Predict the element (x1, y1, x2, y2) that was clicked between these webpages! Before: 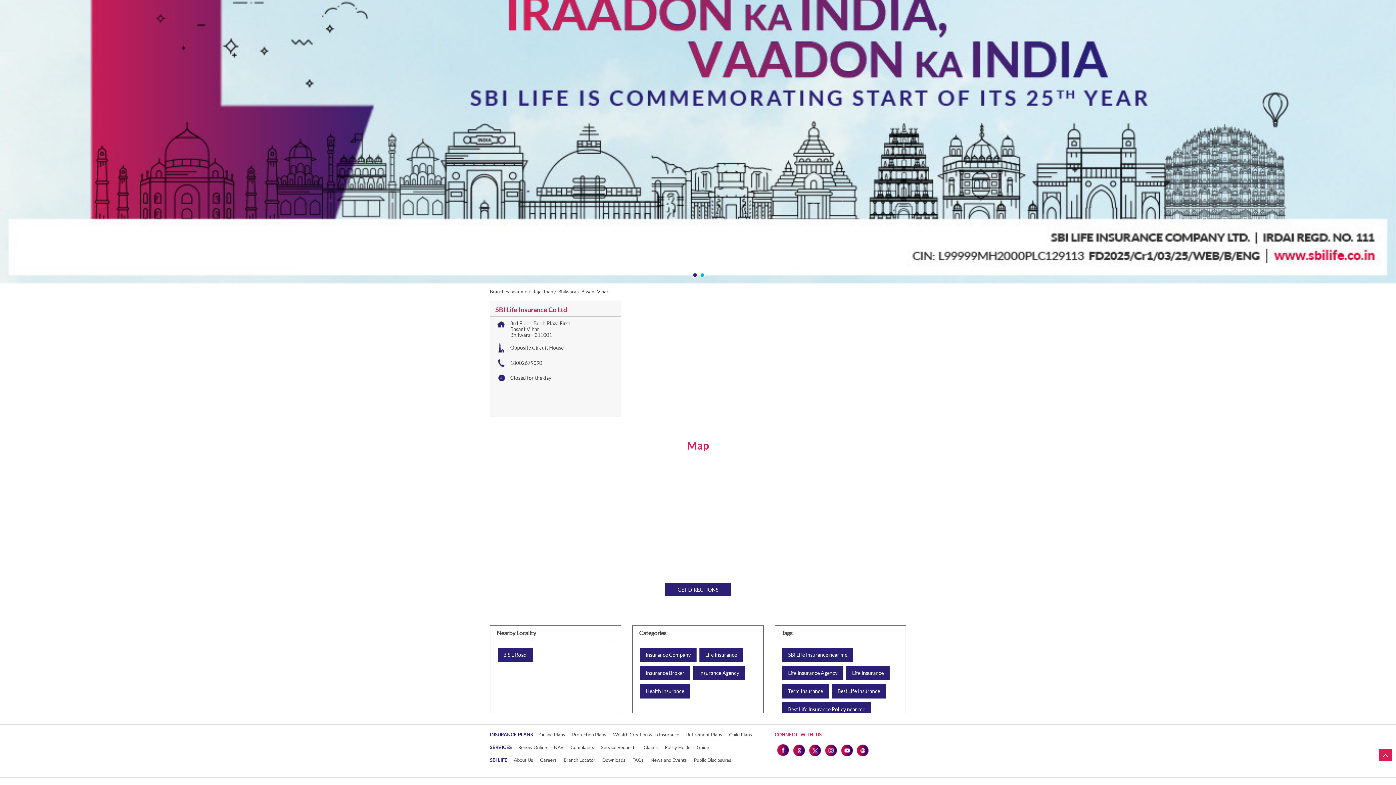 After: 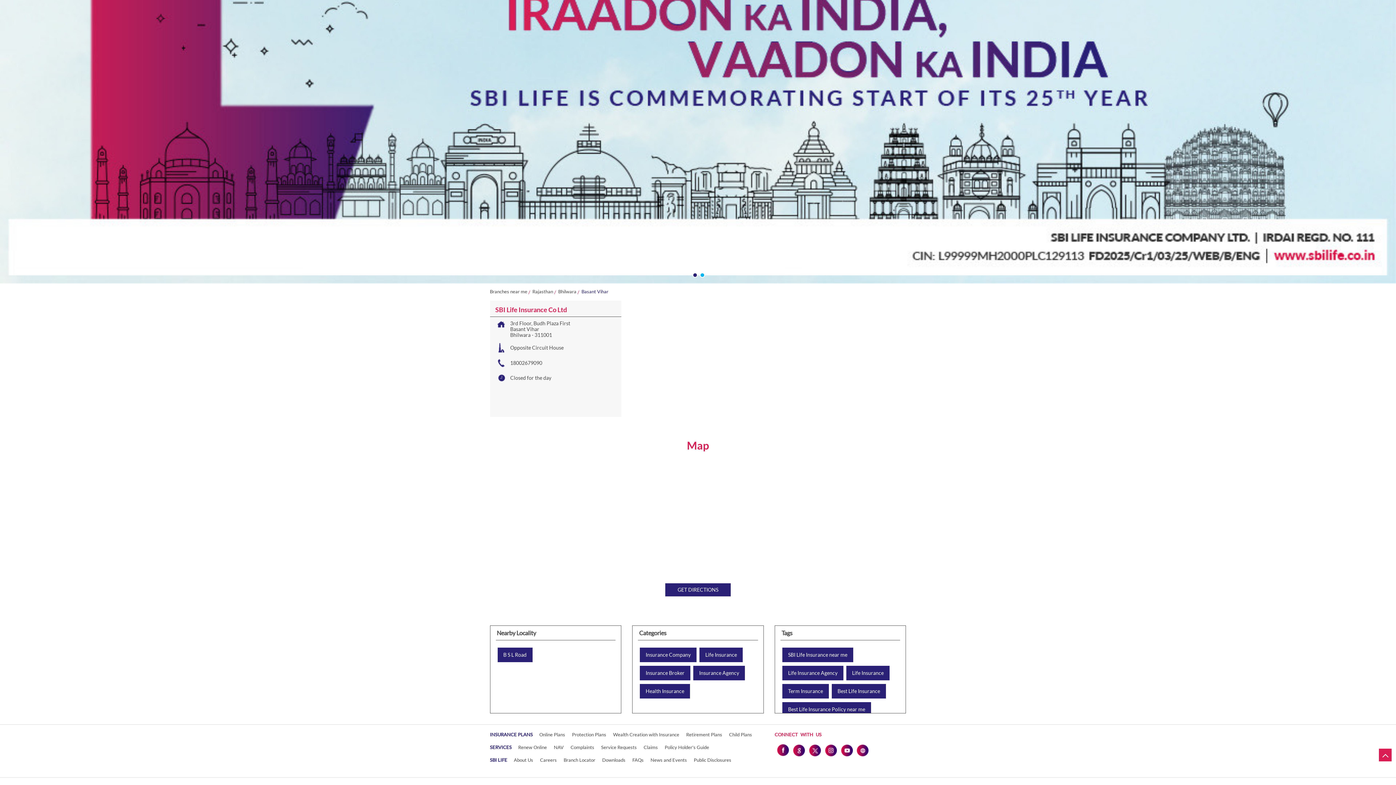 Action: bbox: (664, 744, 709, 750) label: Policy Holder's Guide